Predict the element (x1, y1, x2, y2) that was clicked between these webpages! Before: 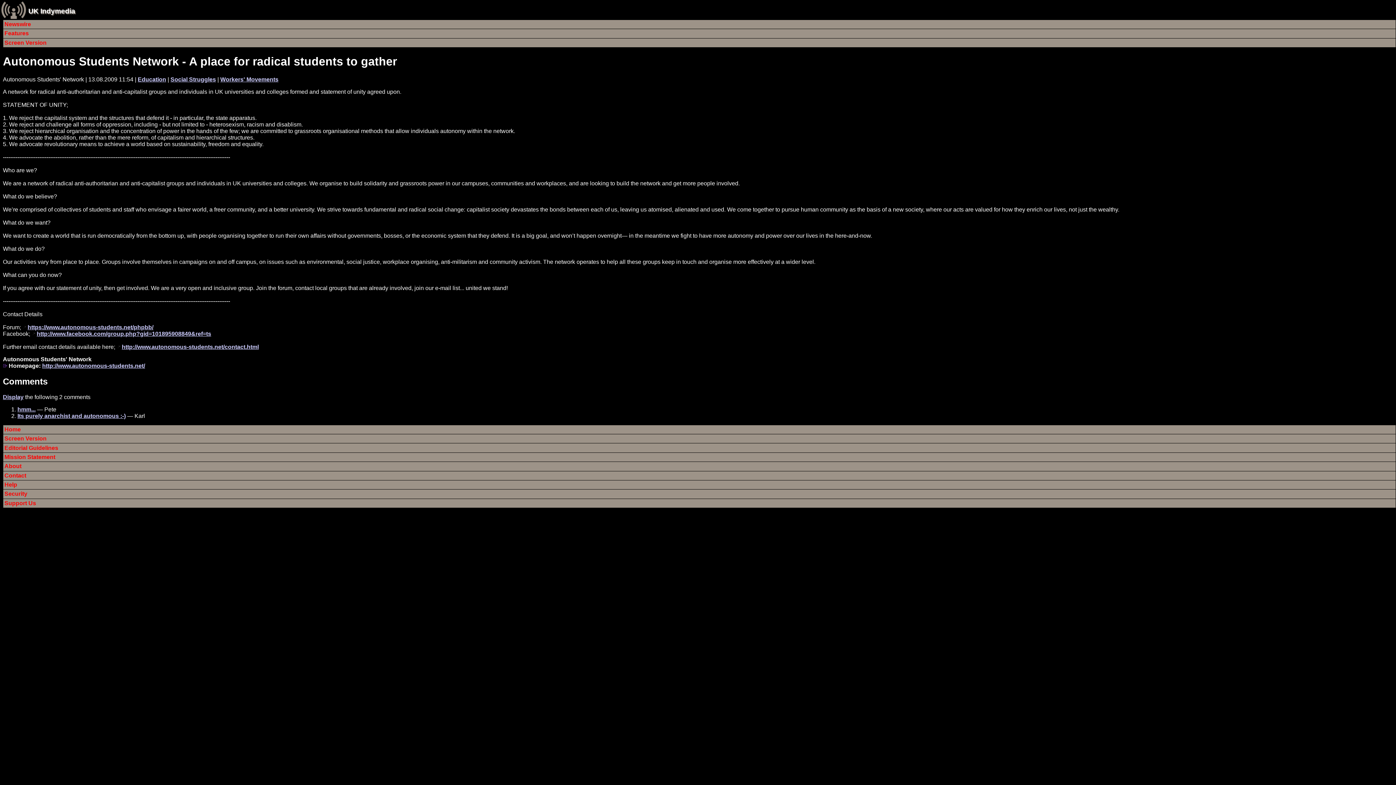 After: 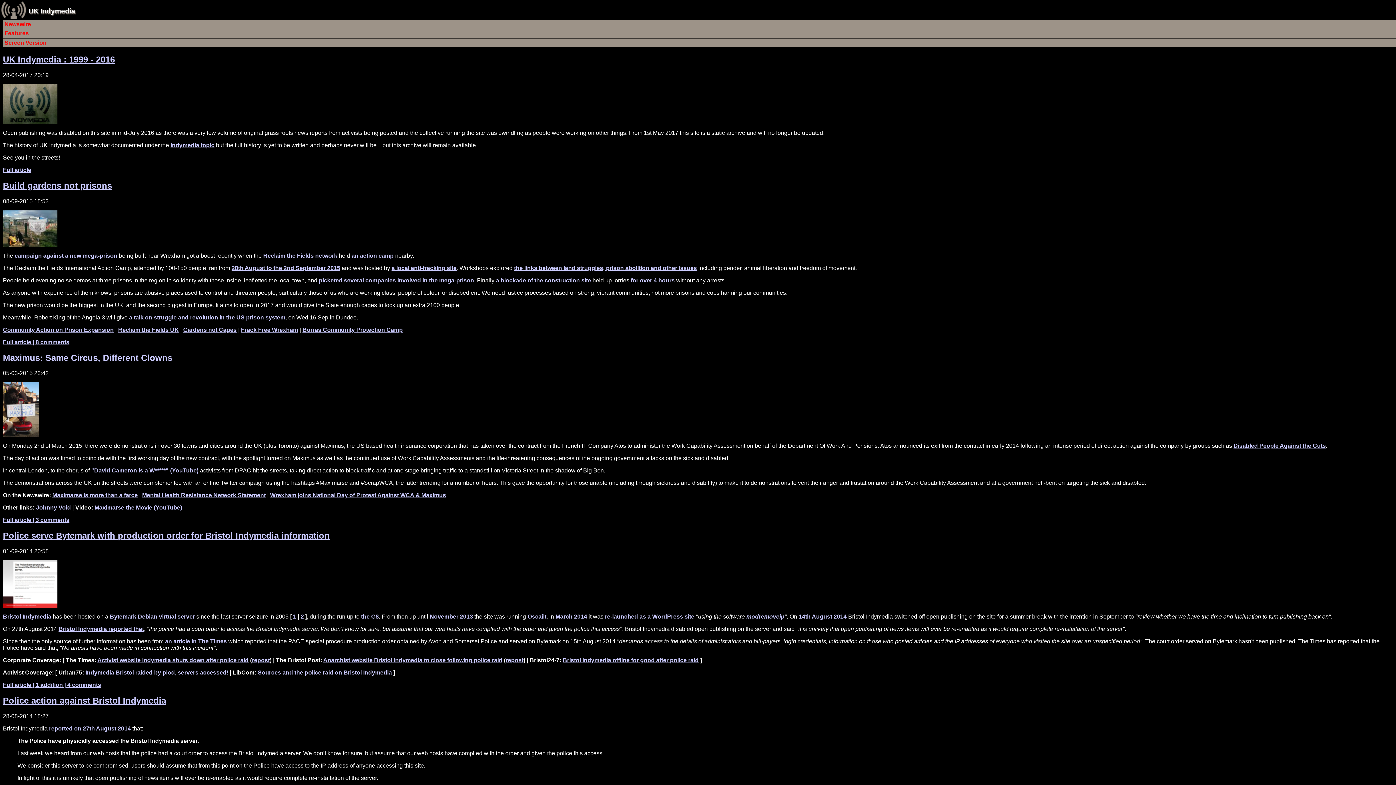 Action: label: Features bbox: (3, 29, 1396, 38)